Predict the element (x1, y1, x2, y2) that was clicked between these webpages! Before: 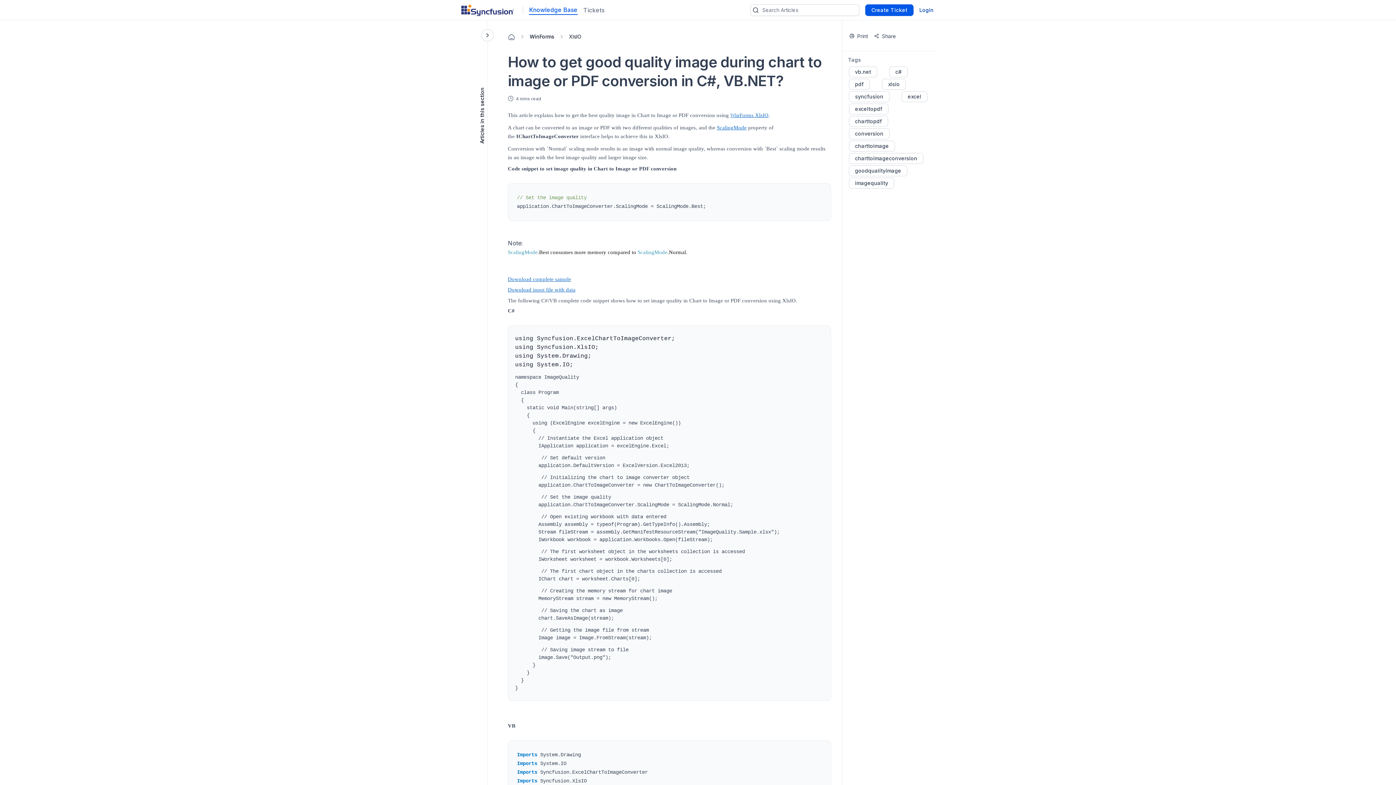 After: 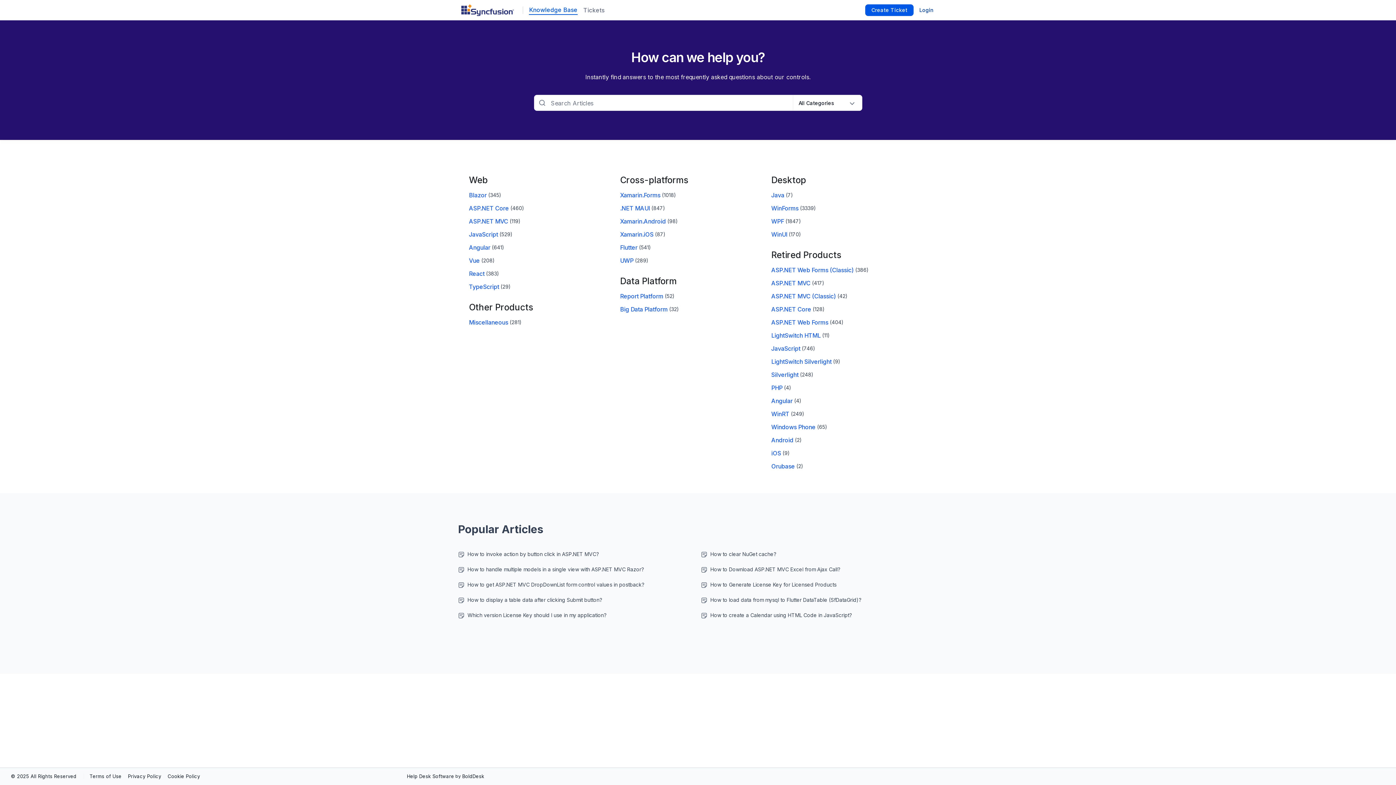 Action: bbox: (529, 5, 577, 14) label: Knowledge Base